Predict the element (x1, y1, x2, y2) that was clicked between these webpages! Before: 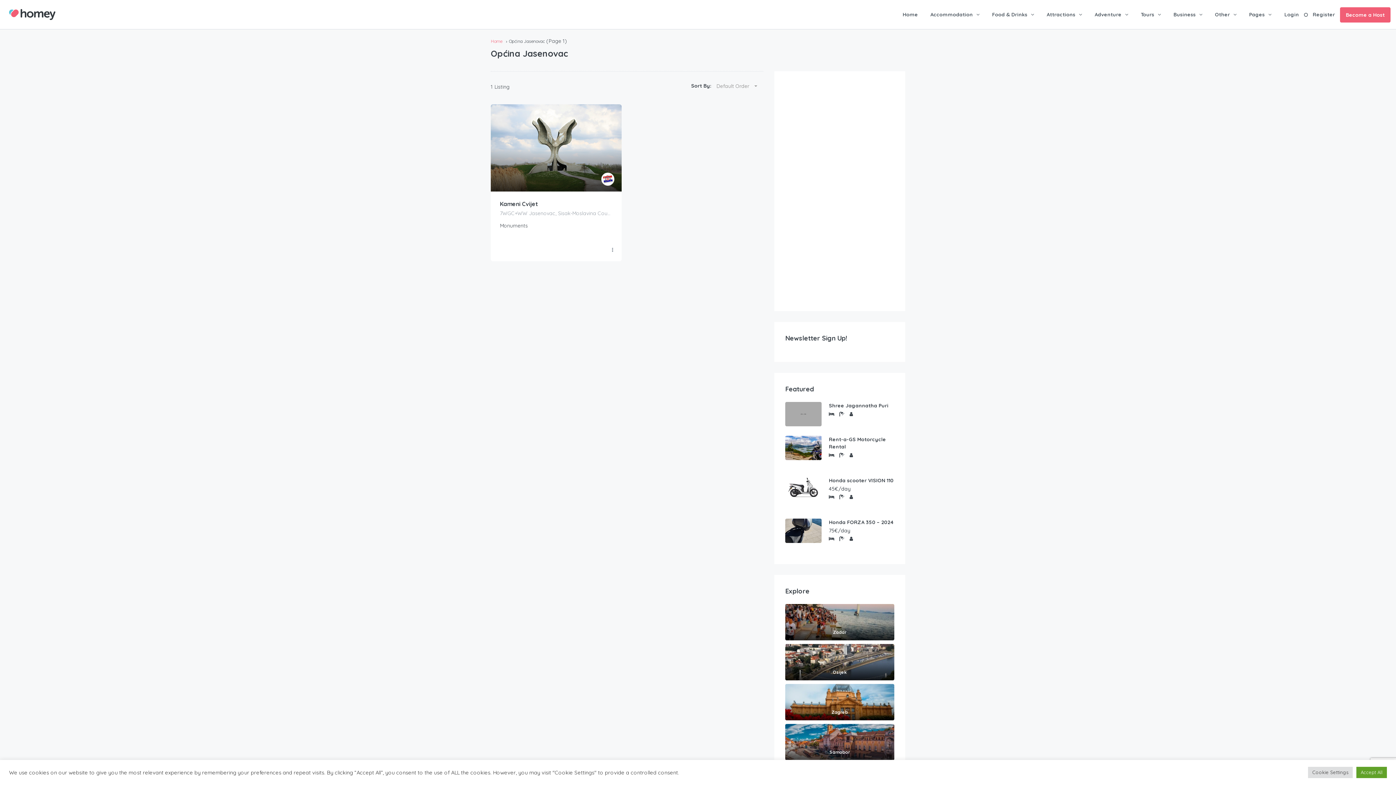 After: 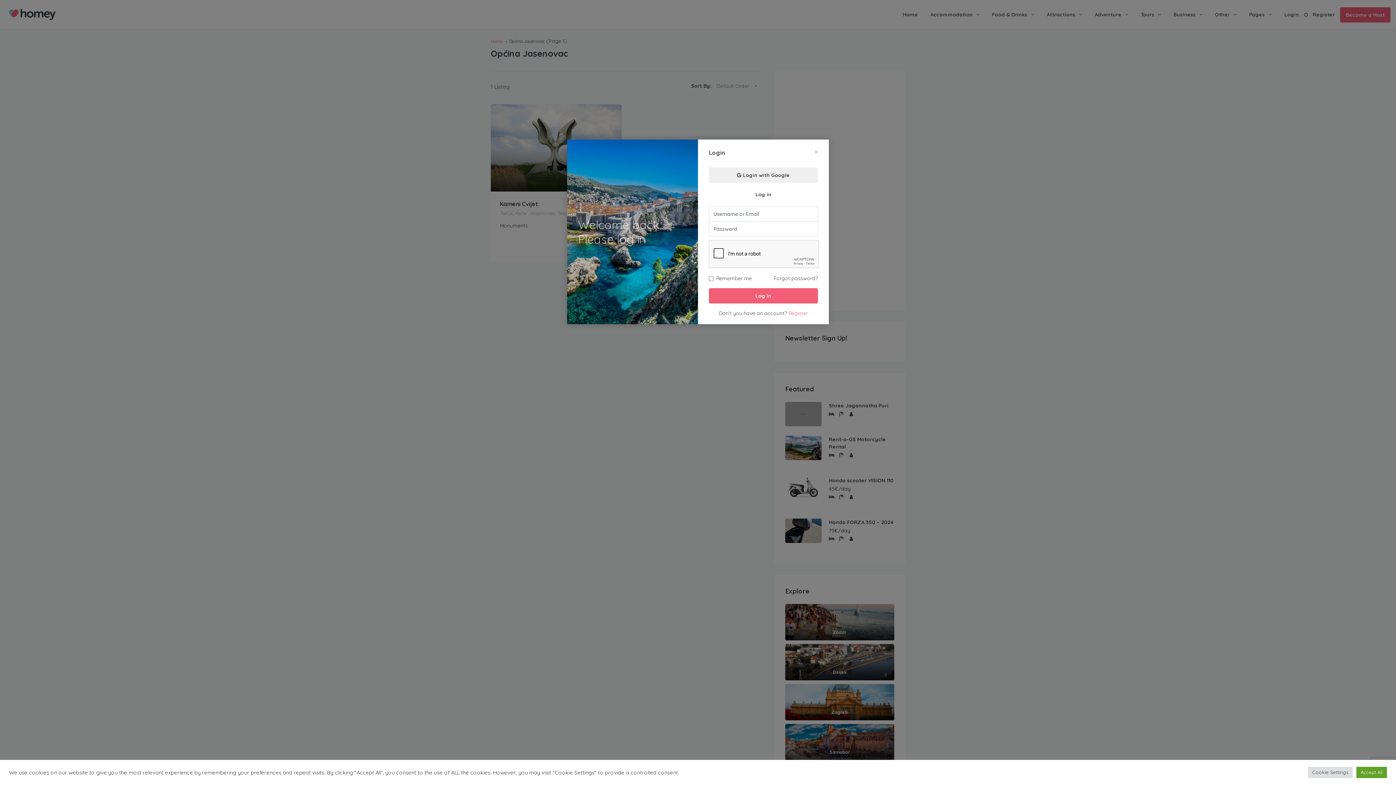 Action: bbox: (1284, 0, 1299, 29) label: Login